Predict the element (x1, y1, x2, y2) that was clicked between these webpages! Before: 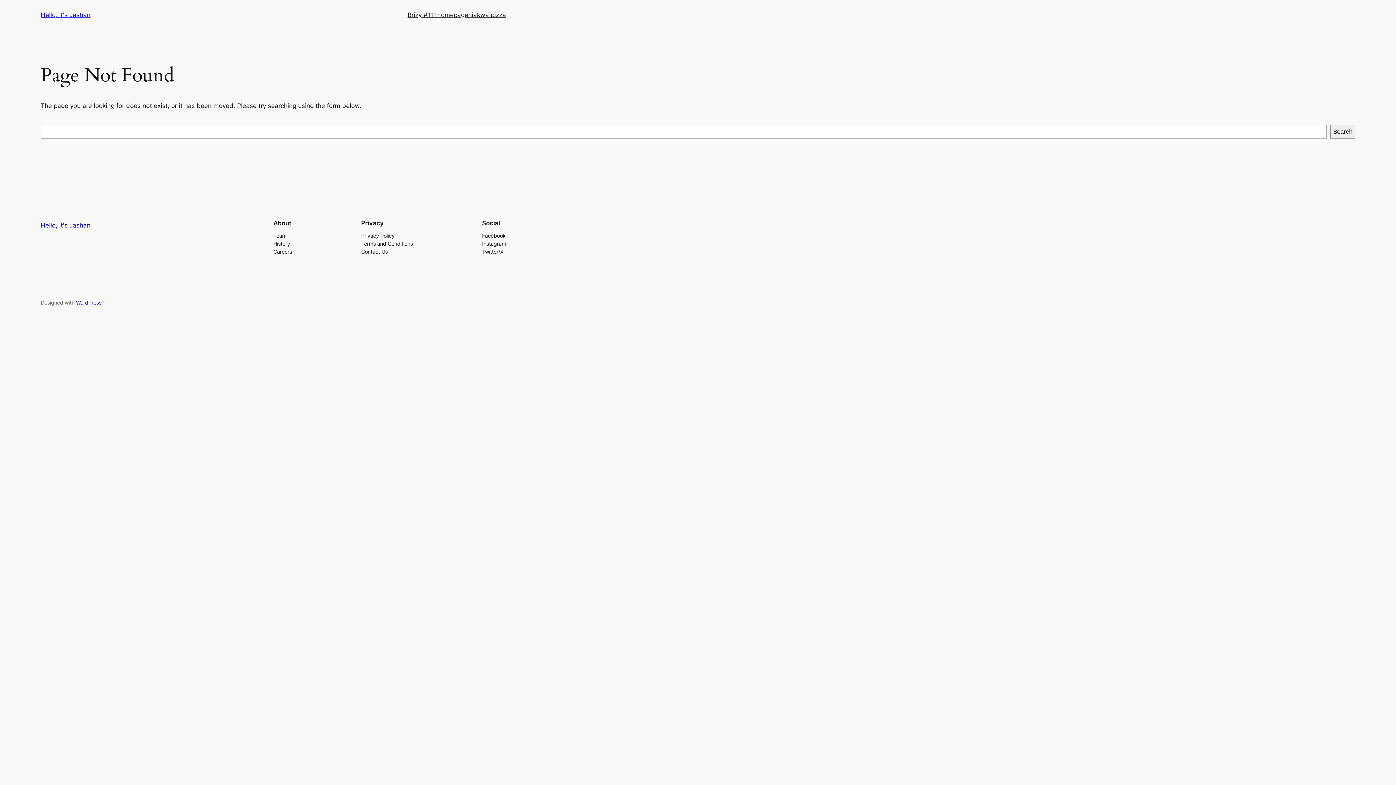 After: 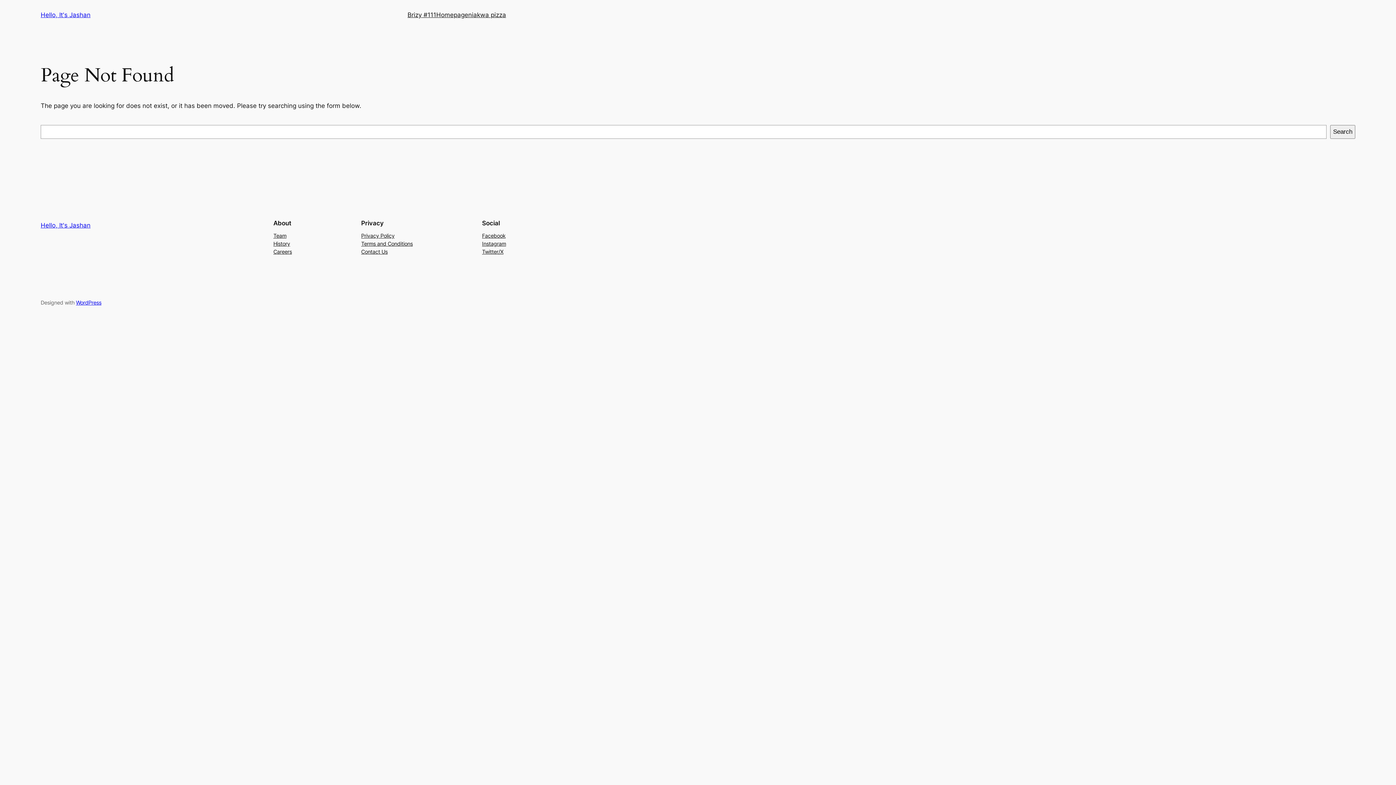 Action: label: Privacy Policy bbox: (361, 231, 394, 239)